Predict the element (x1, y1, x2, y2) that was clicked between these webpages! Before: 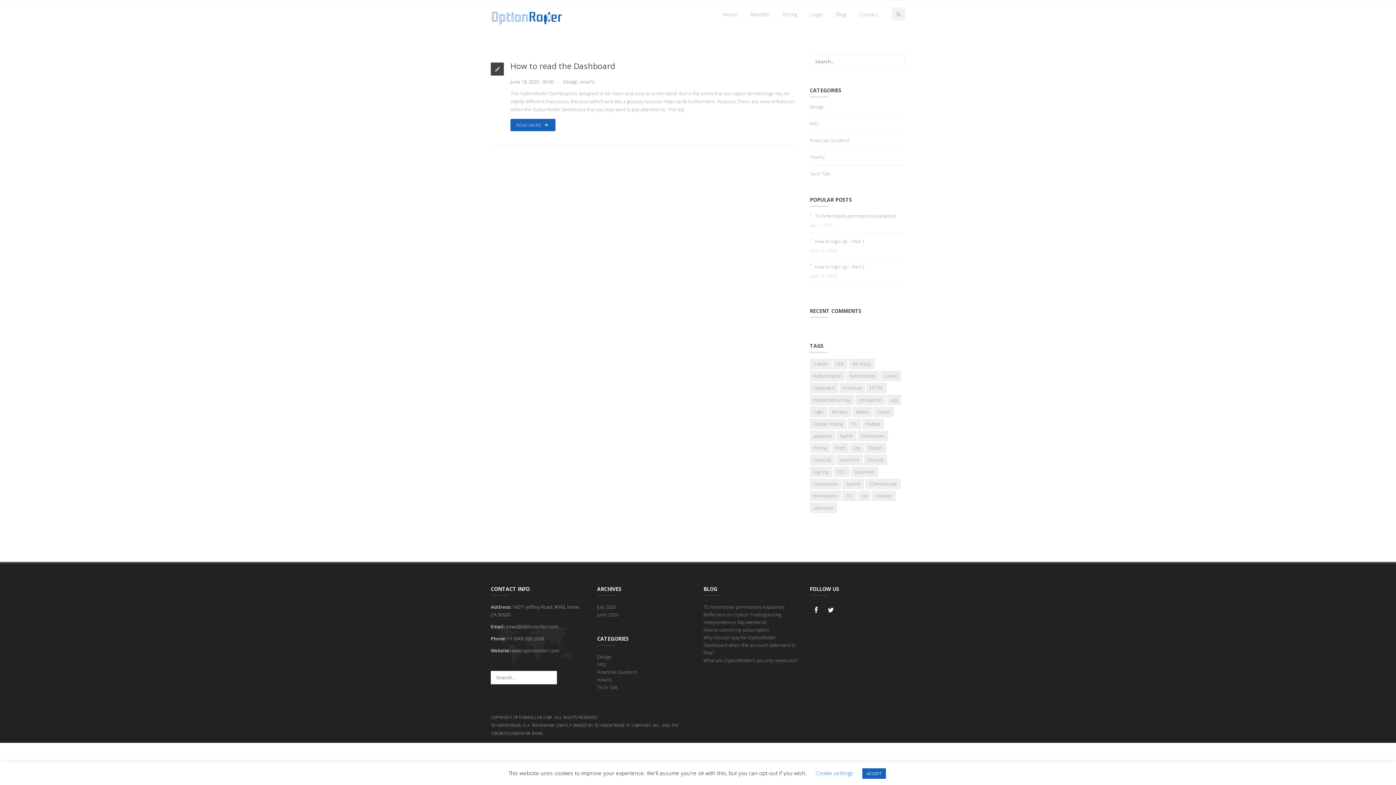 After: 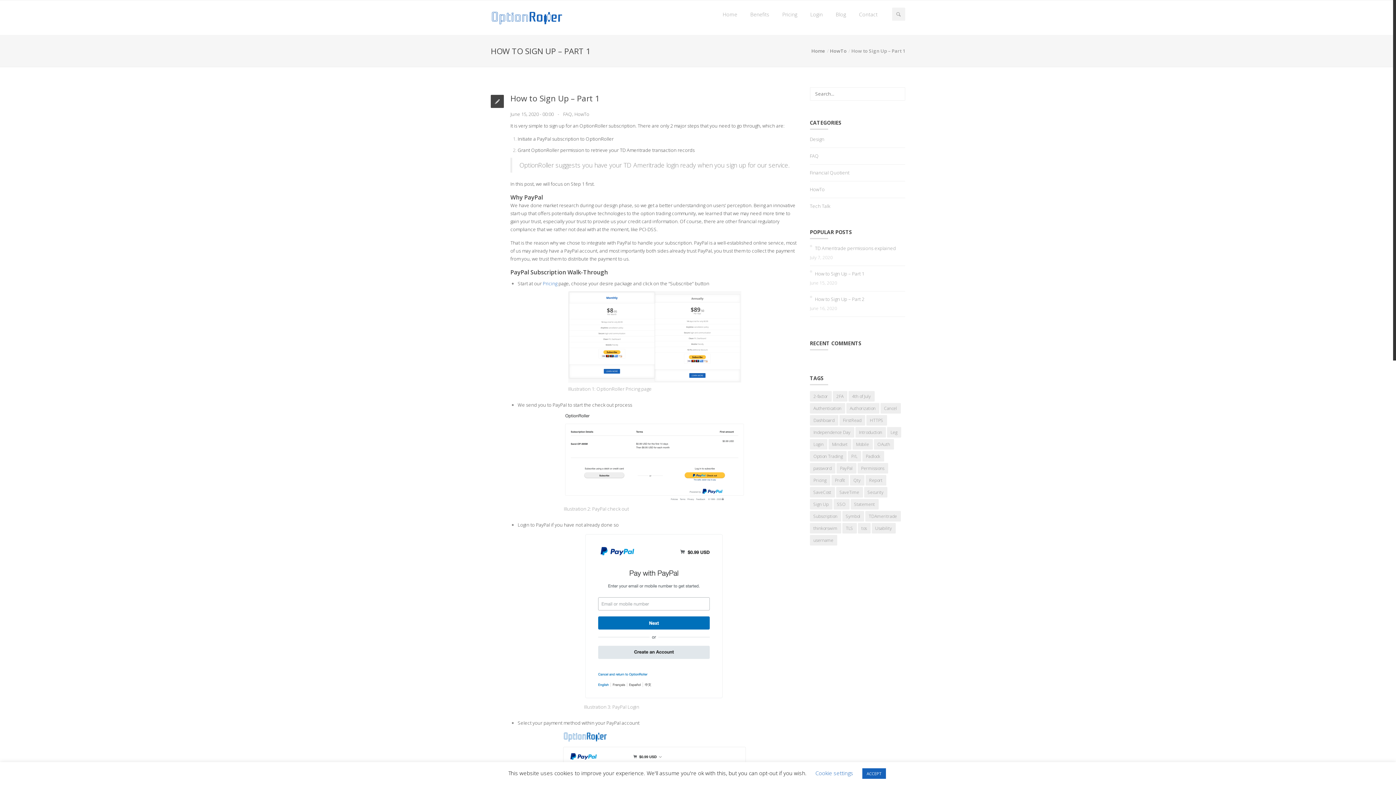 Action: label: How to Sign Up – Part 1 bbox: (815, 238, 864, 244)